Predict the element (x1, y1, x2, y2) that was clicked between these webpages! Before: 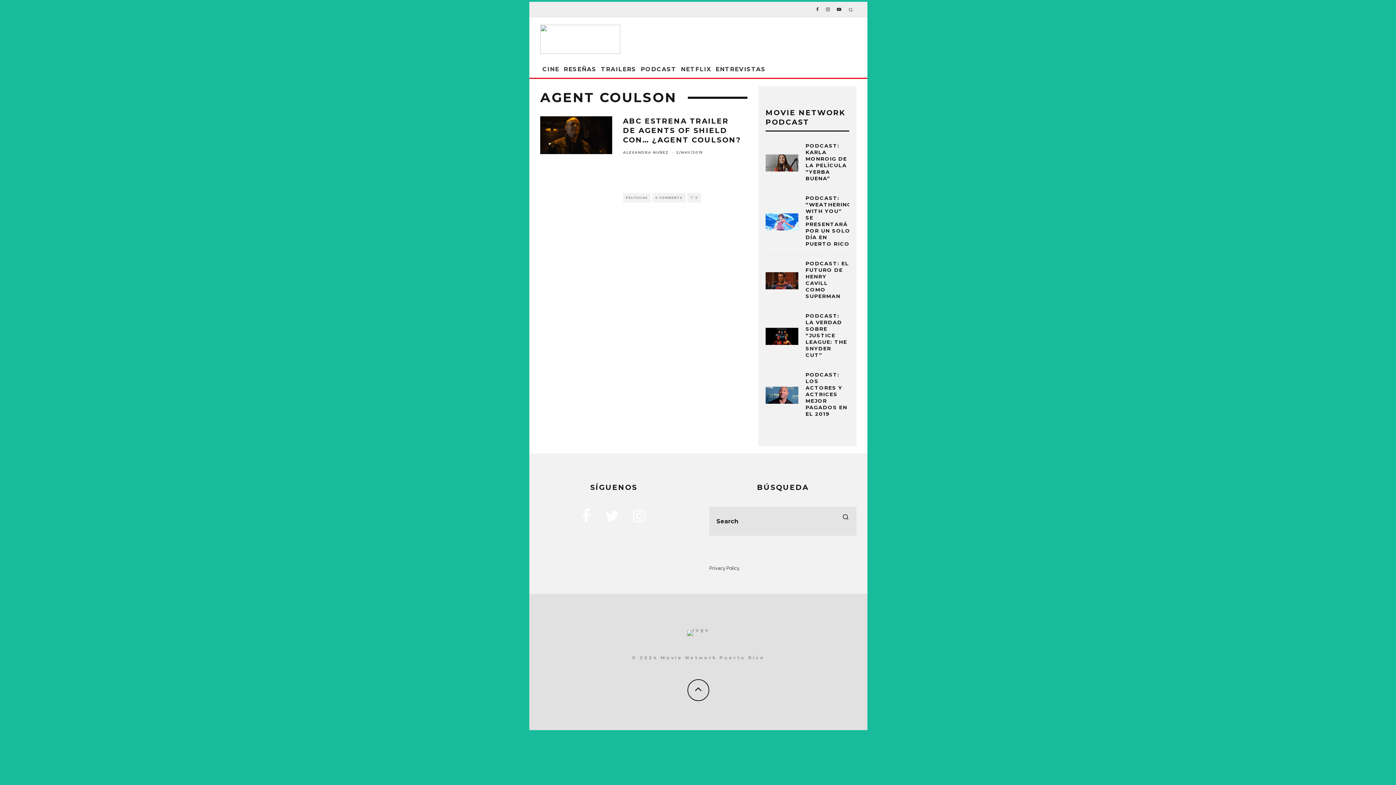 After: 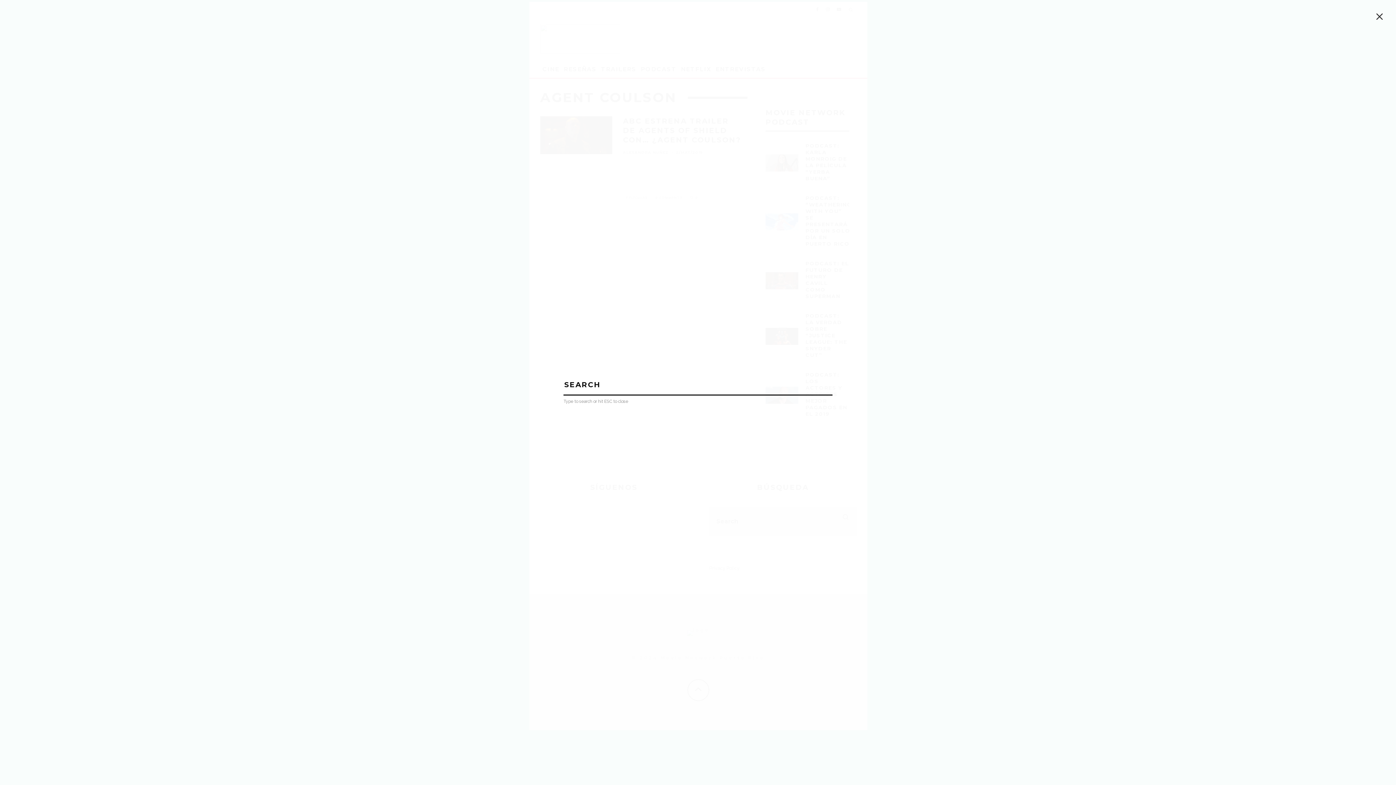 Action: bbox: (845, 1, 856, 17)